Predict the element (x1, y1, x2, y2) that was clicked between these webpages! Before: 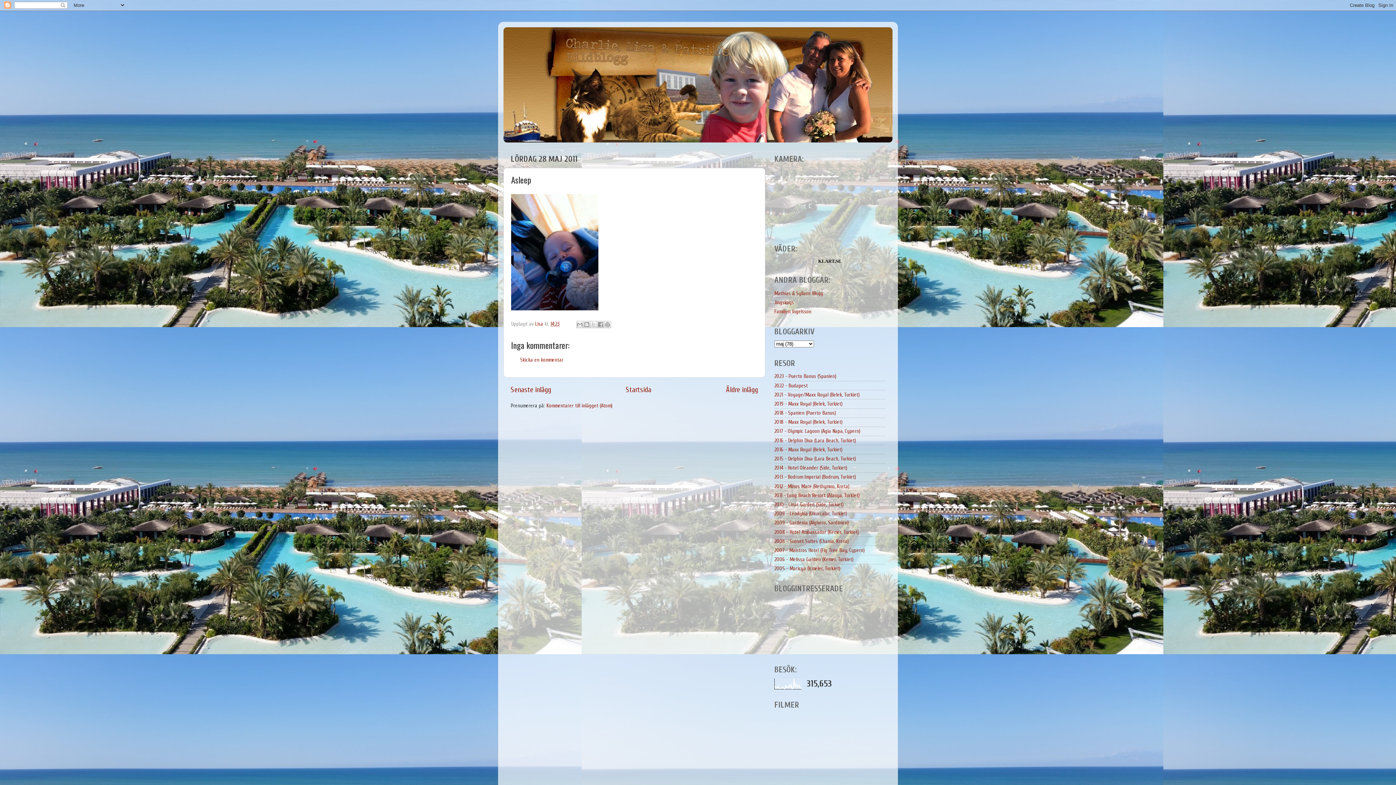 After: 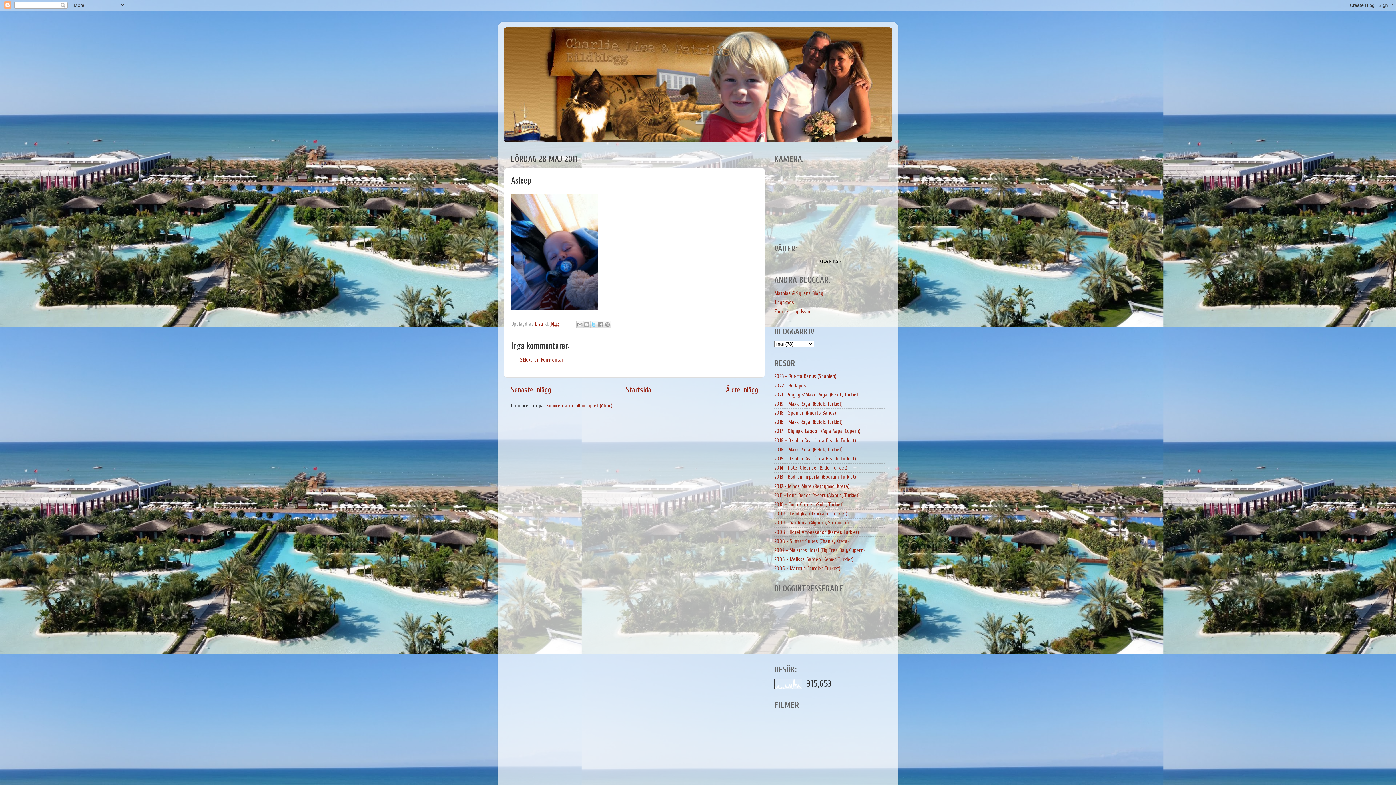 Action: bbox: (590, 321, 597, 328) label: Dela på X